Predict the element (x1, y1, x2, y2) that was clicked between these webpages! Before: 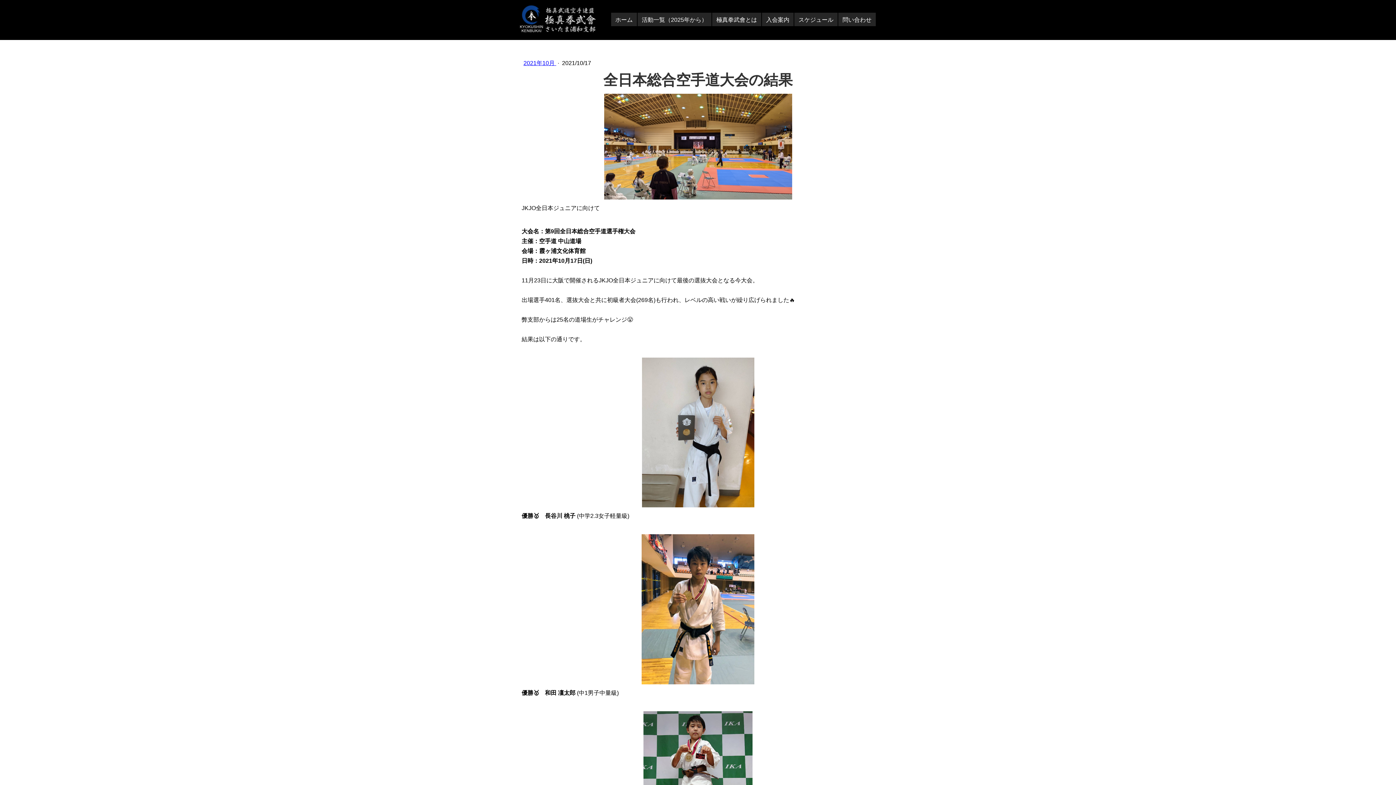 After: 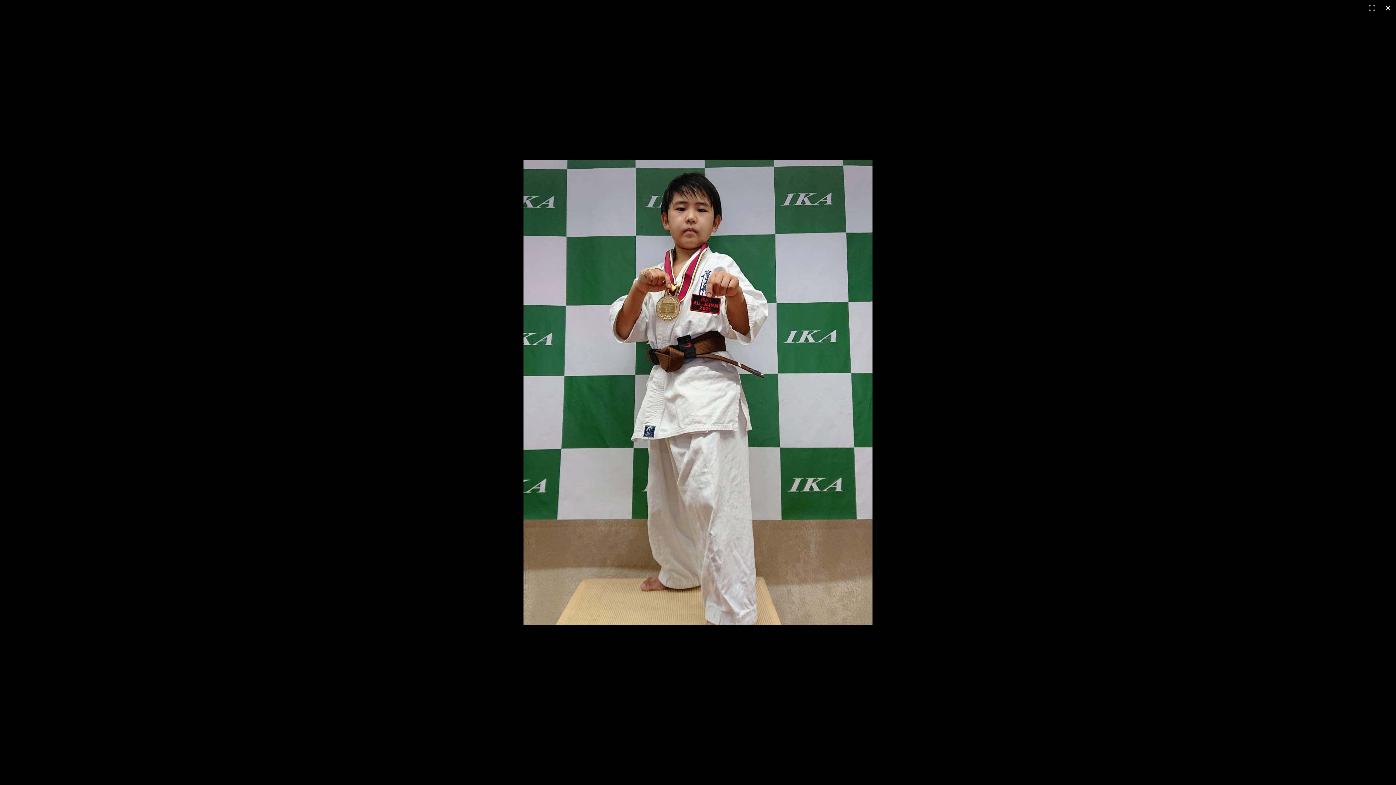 Action: bbox: (643, 713, 752, 719)